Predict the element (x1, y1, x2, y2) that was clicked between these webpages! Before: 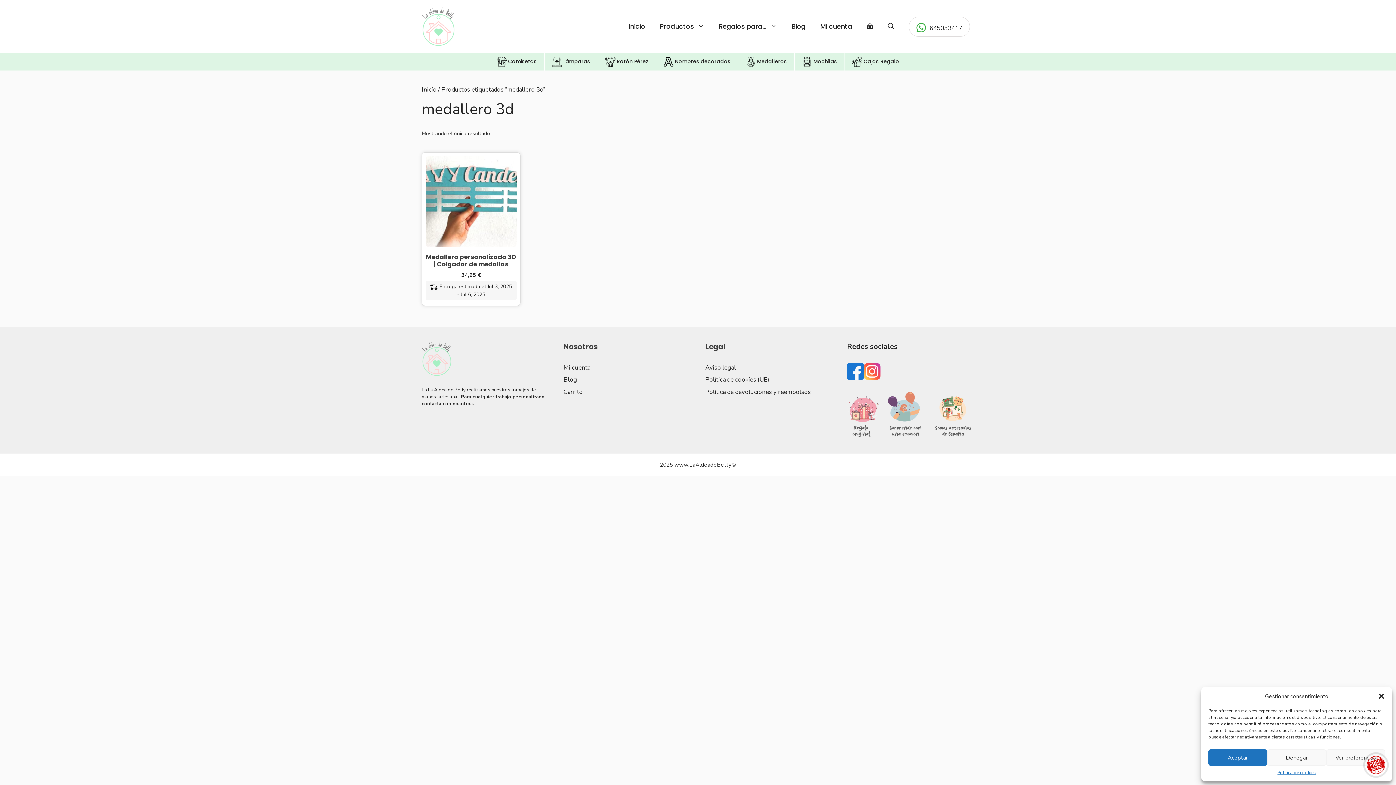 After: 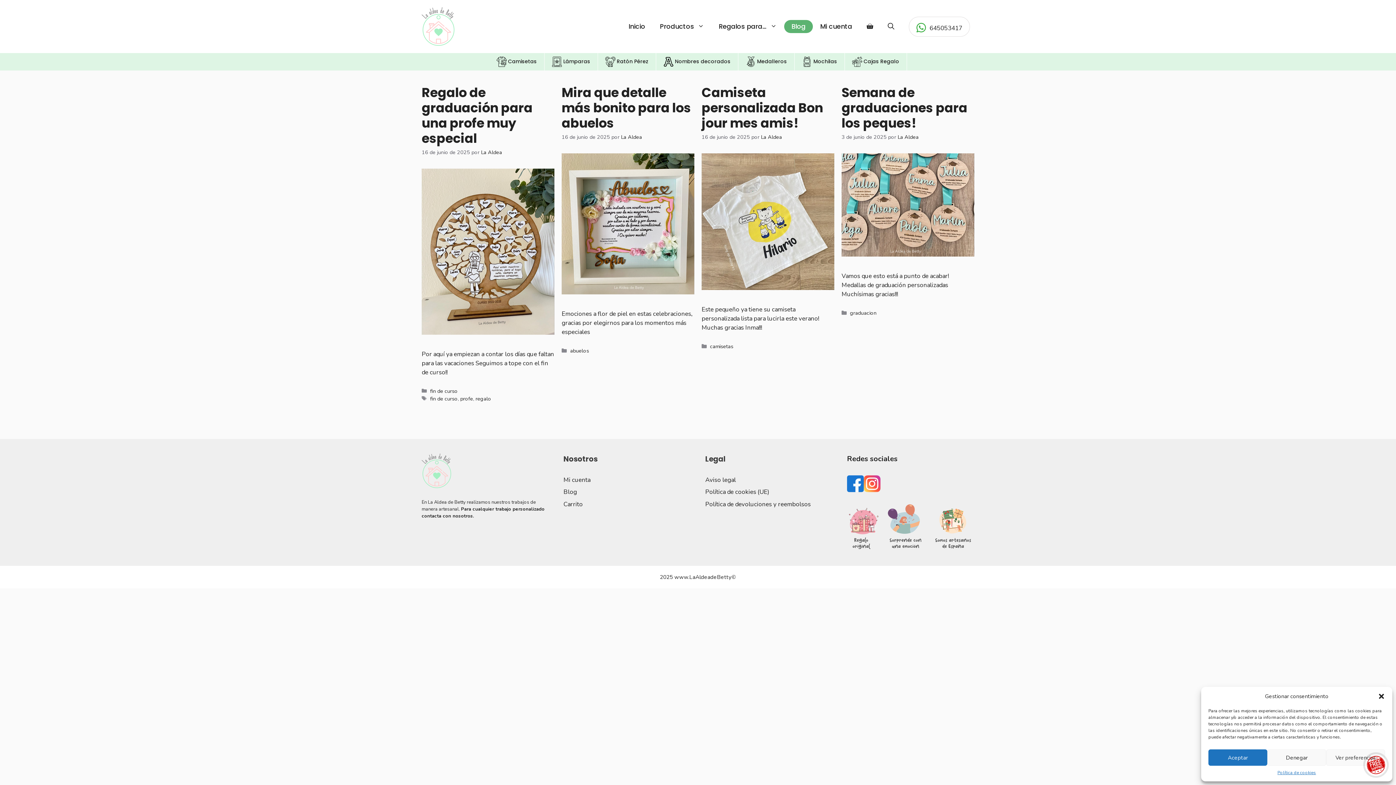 Action: bbox: (784, 20, 813, 33) label: Blog